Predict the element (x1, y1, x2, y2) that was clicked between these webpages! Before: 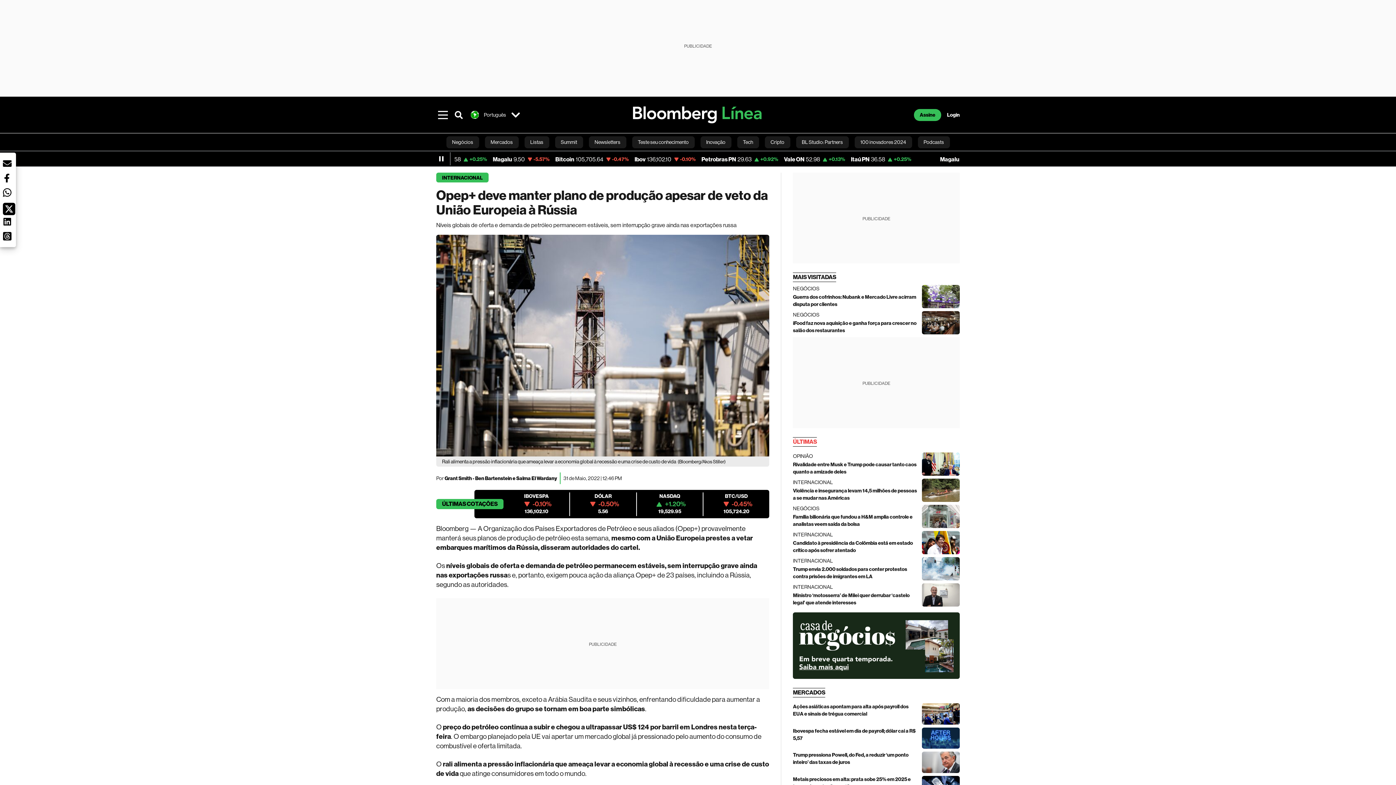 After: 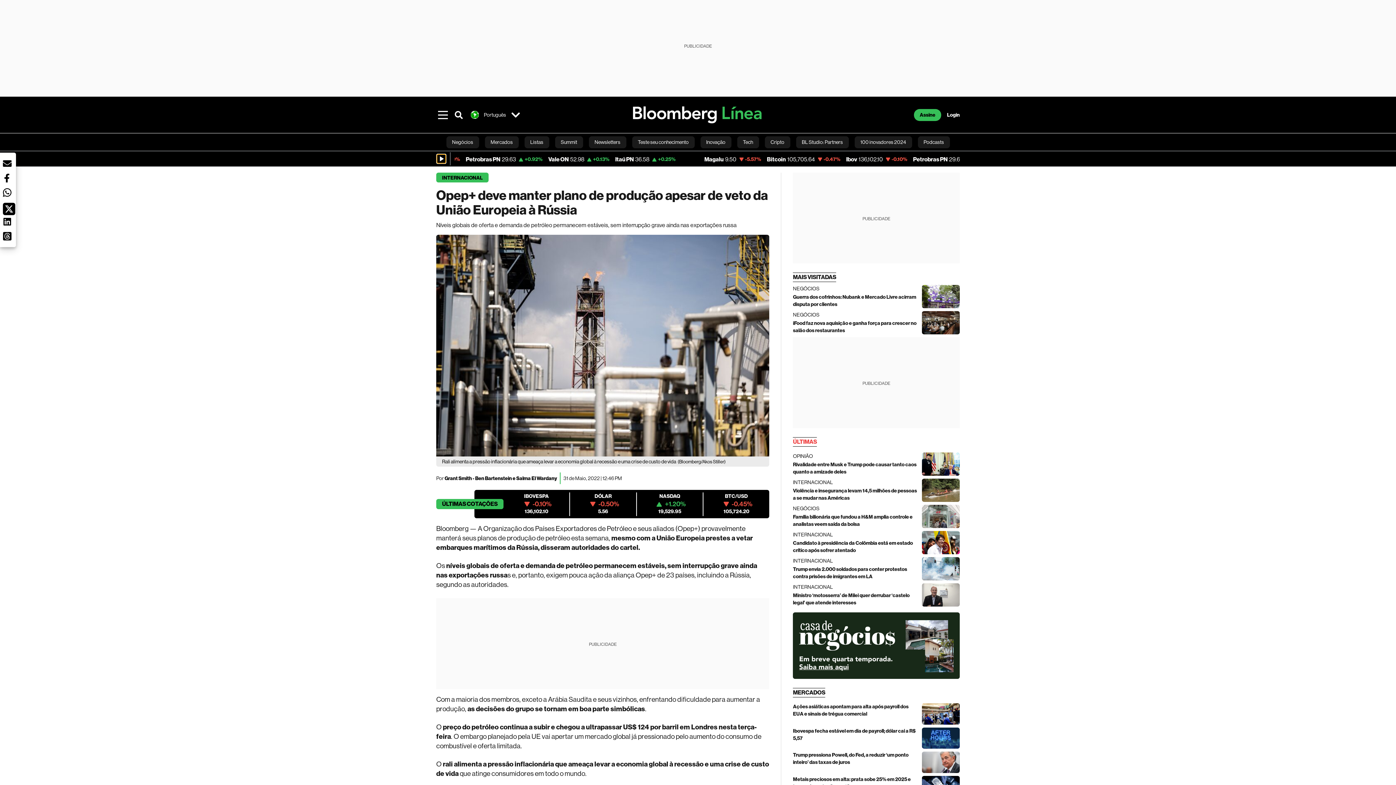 Action: label: Pause icon for ticket component bbox: (437, 154, 445, 163)